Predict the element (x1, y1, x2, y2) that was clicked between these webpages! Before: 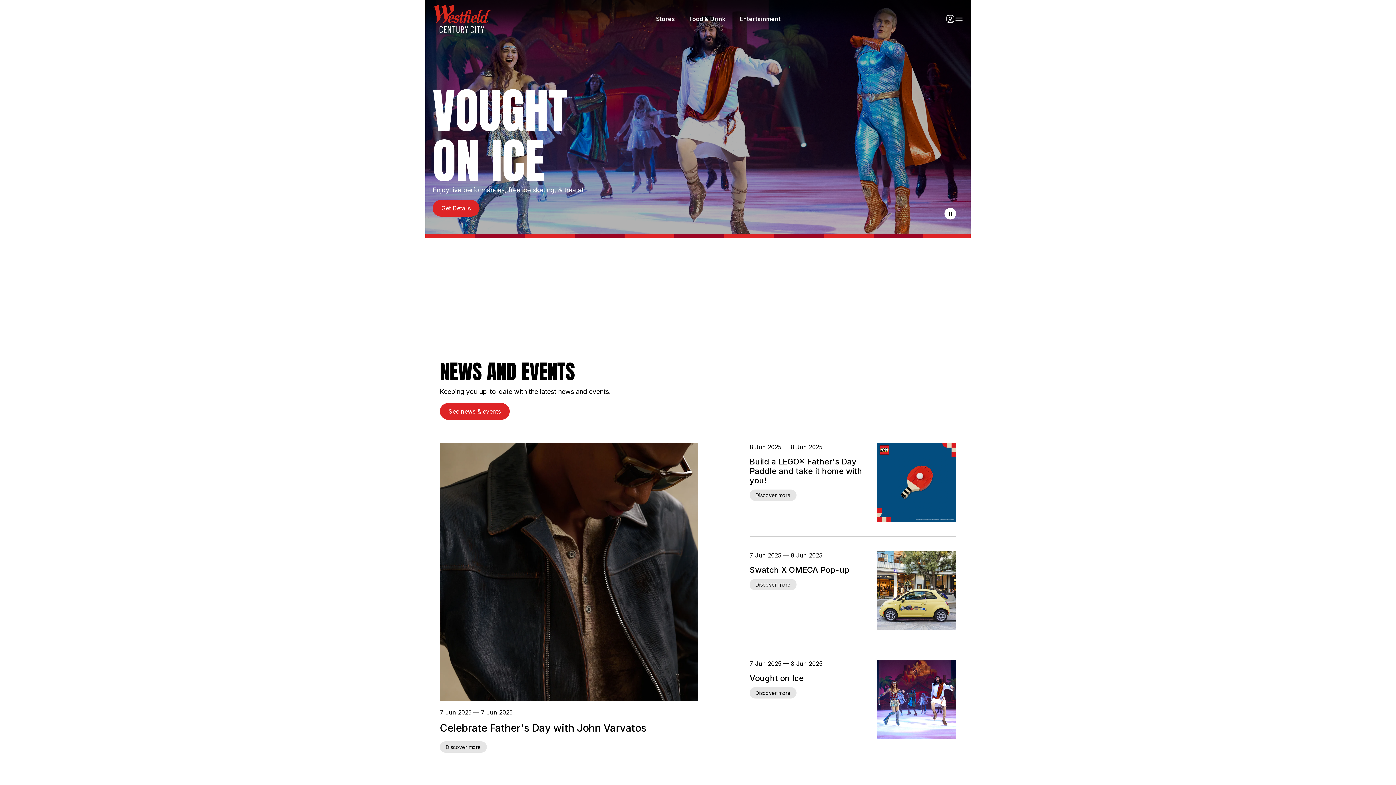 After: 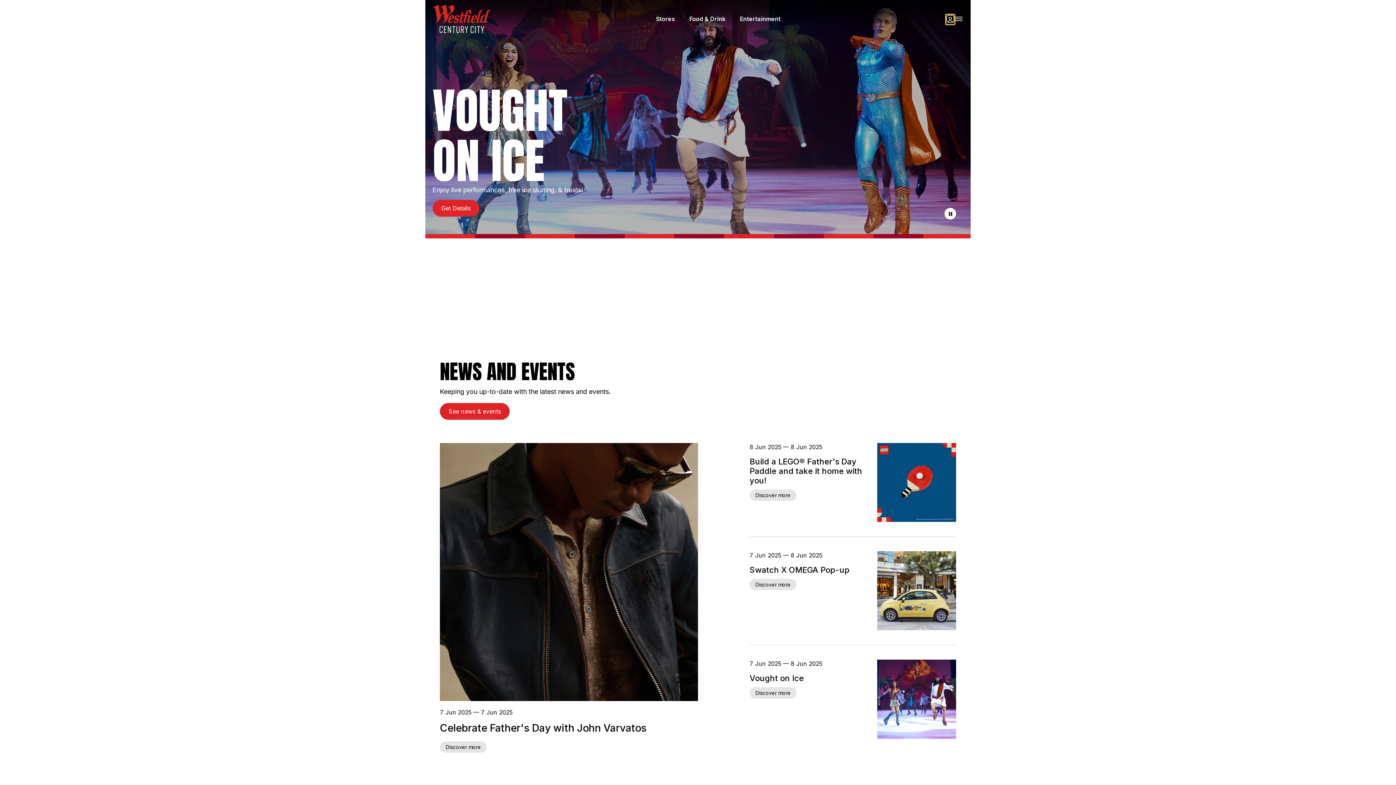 Action: bbox: (946, 14, 954, 23) label: Login / Sign in